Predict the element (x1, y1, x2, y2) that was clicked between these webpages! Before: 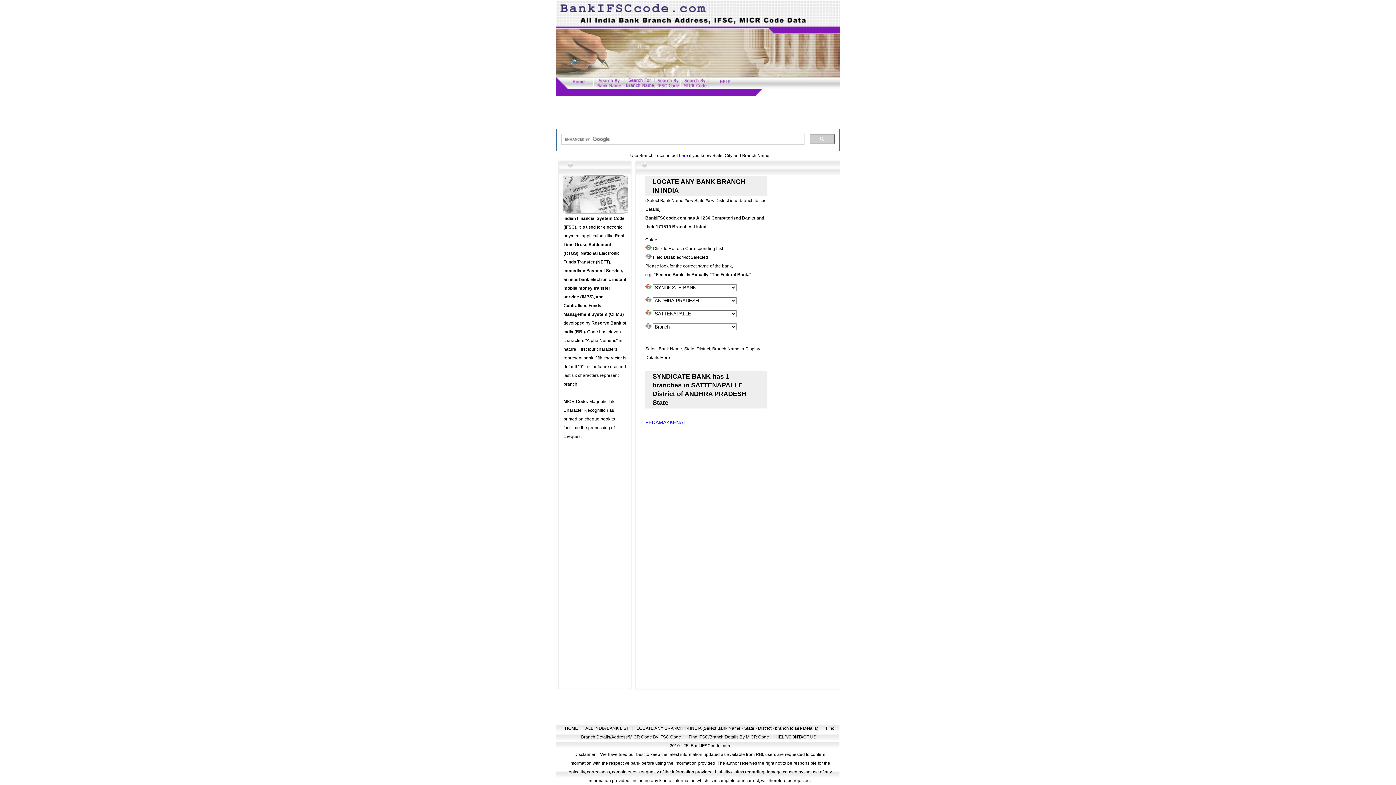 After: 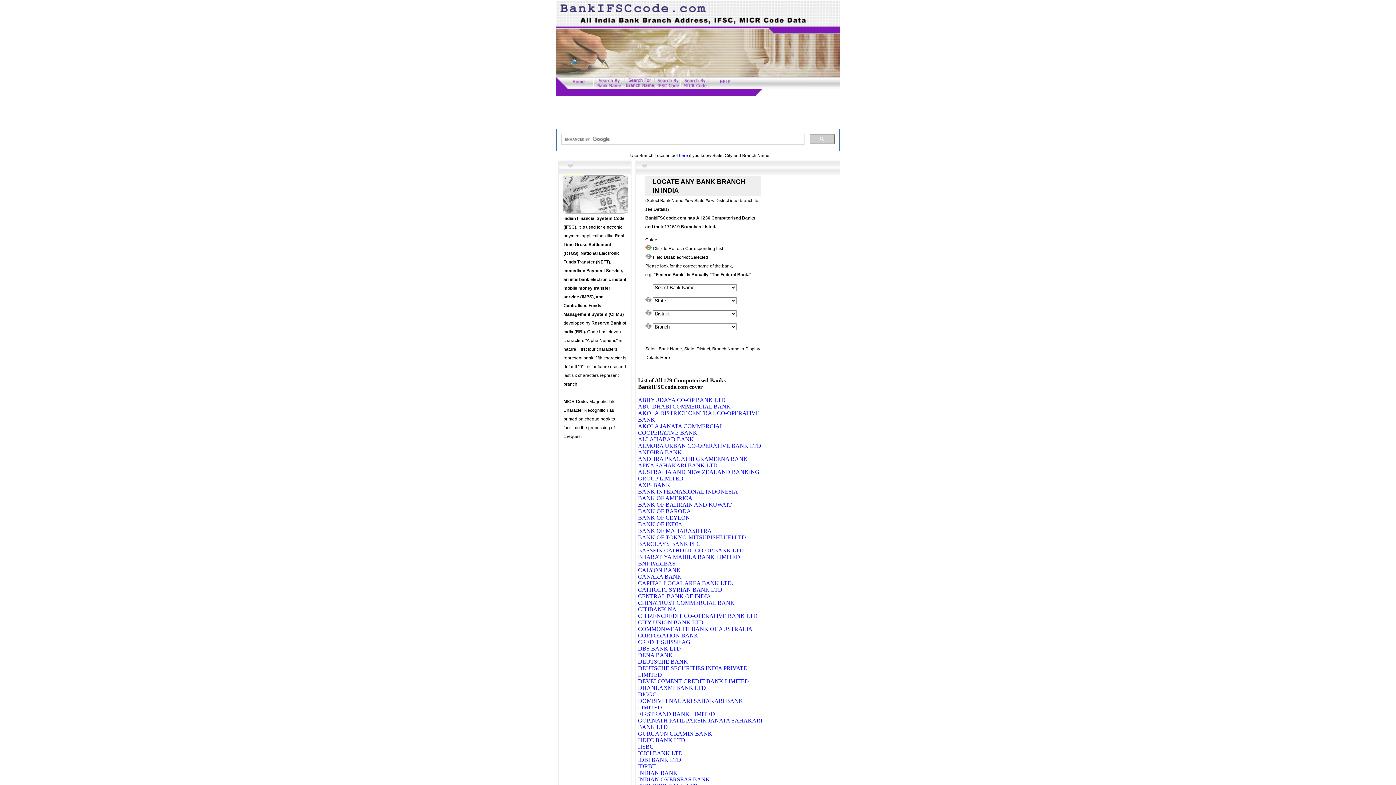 Action: bbox: (625, 83, 654, 89)